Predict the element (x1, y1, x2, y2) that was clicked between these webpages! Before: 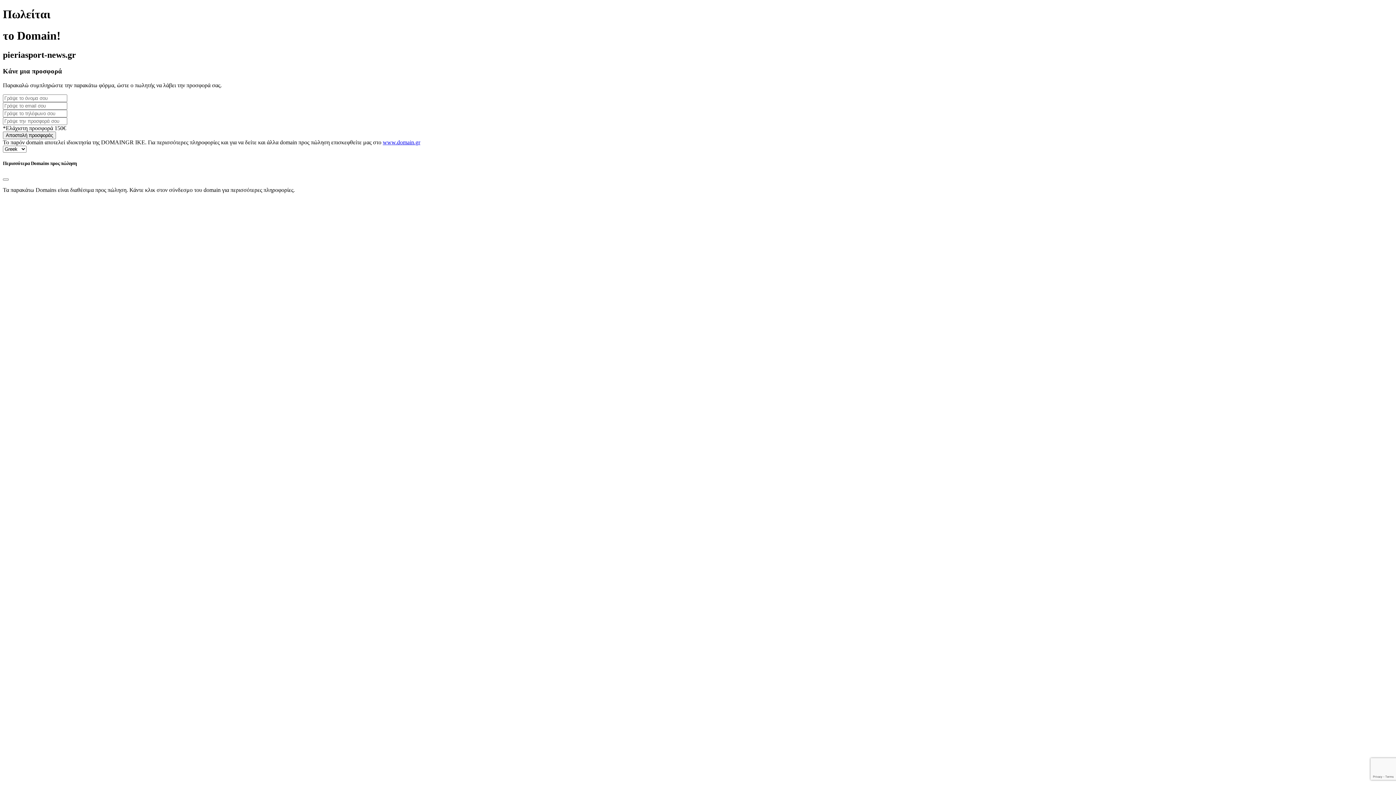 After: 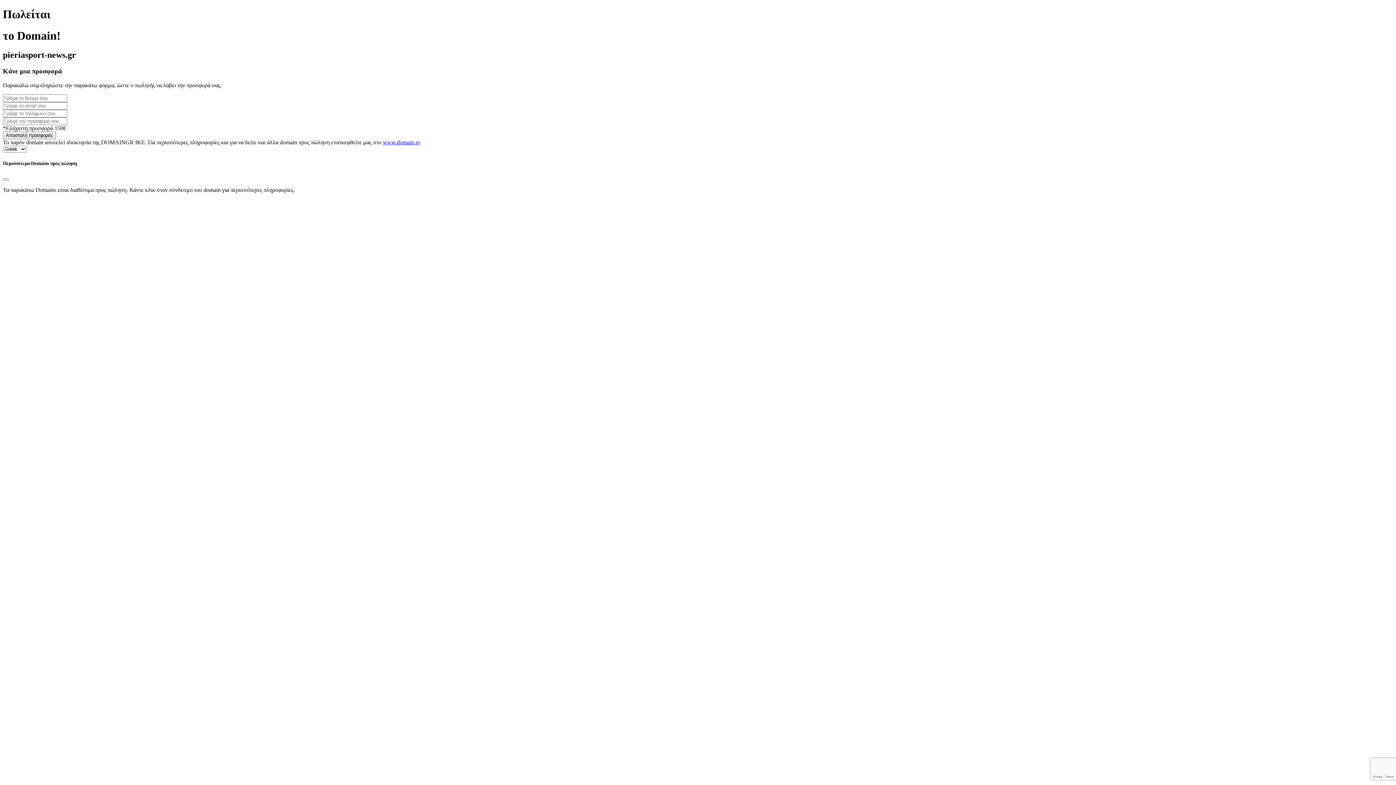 Action: label: www.domain.gr bbox: (382, 139, 420, 145)